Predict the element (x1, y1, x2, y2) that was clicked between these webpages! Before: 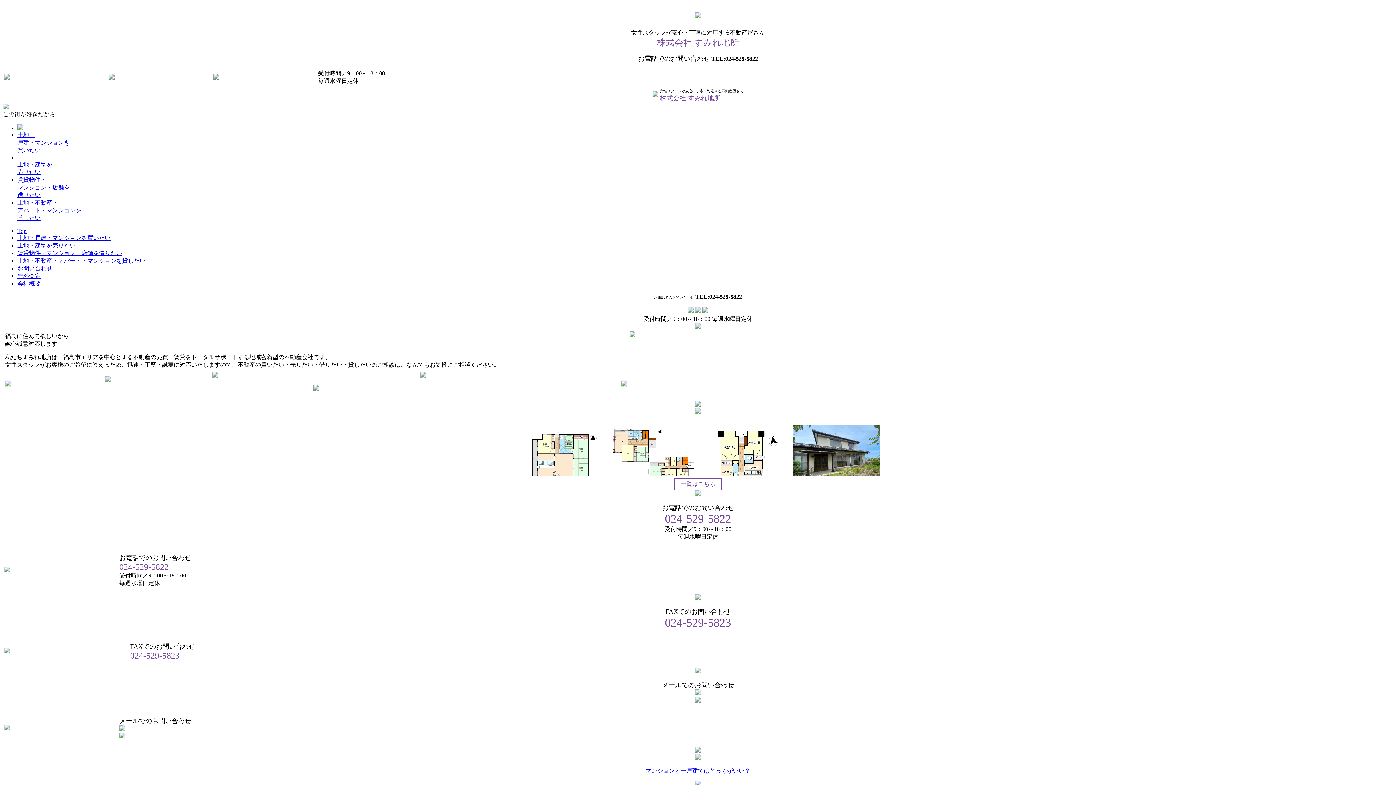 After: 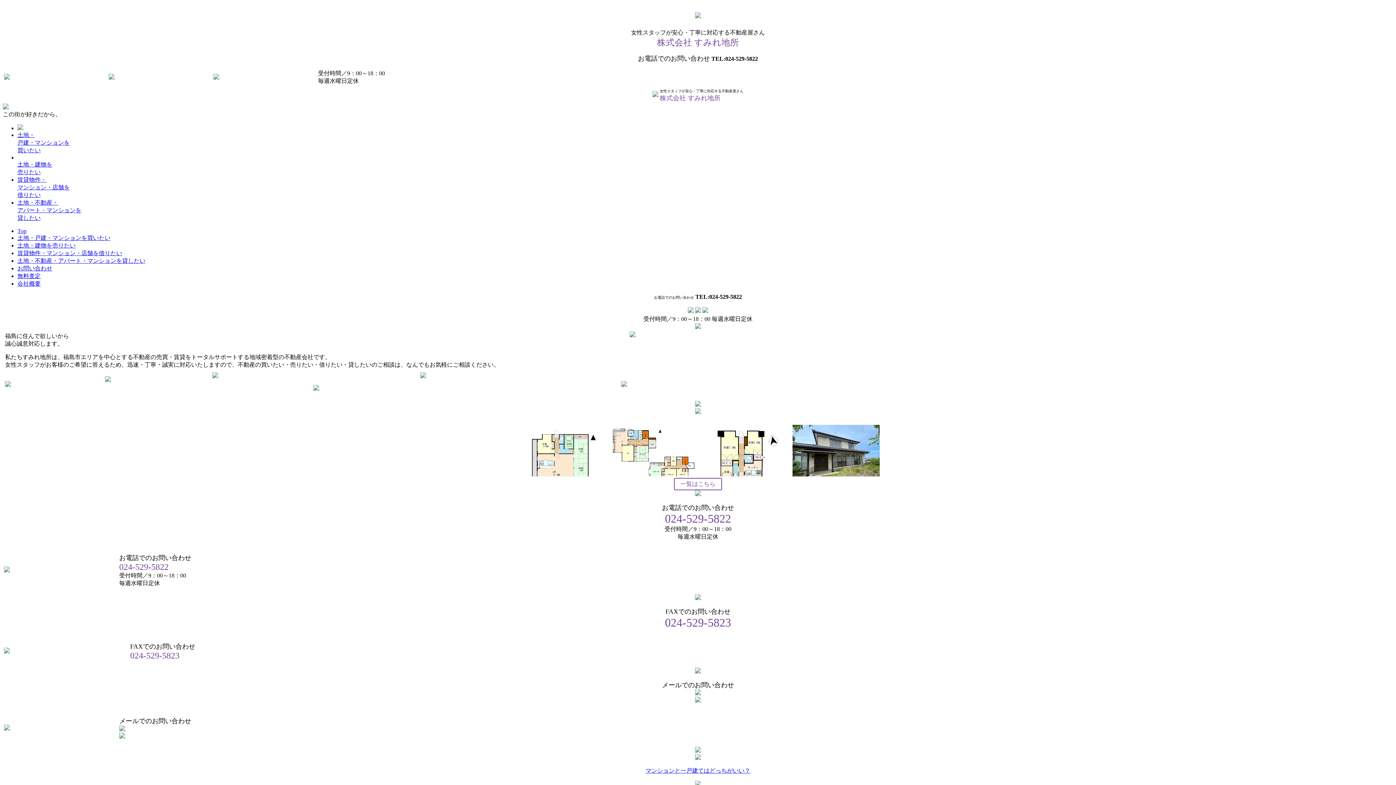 Action: bbox: (688, 307, 693, 314)